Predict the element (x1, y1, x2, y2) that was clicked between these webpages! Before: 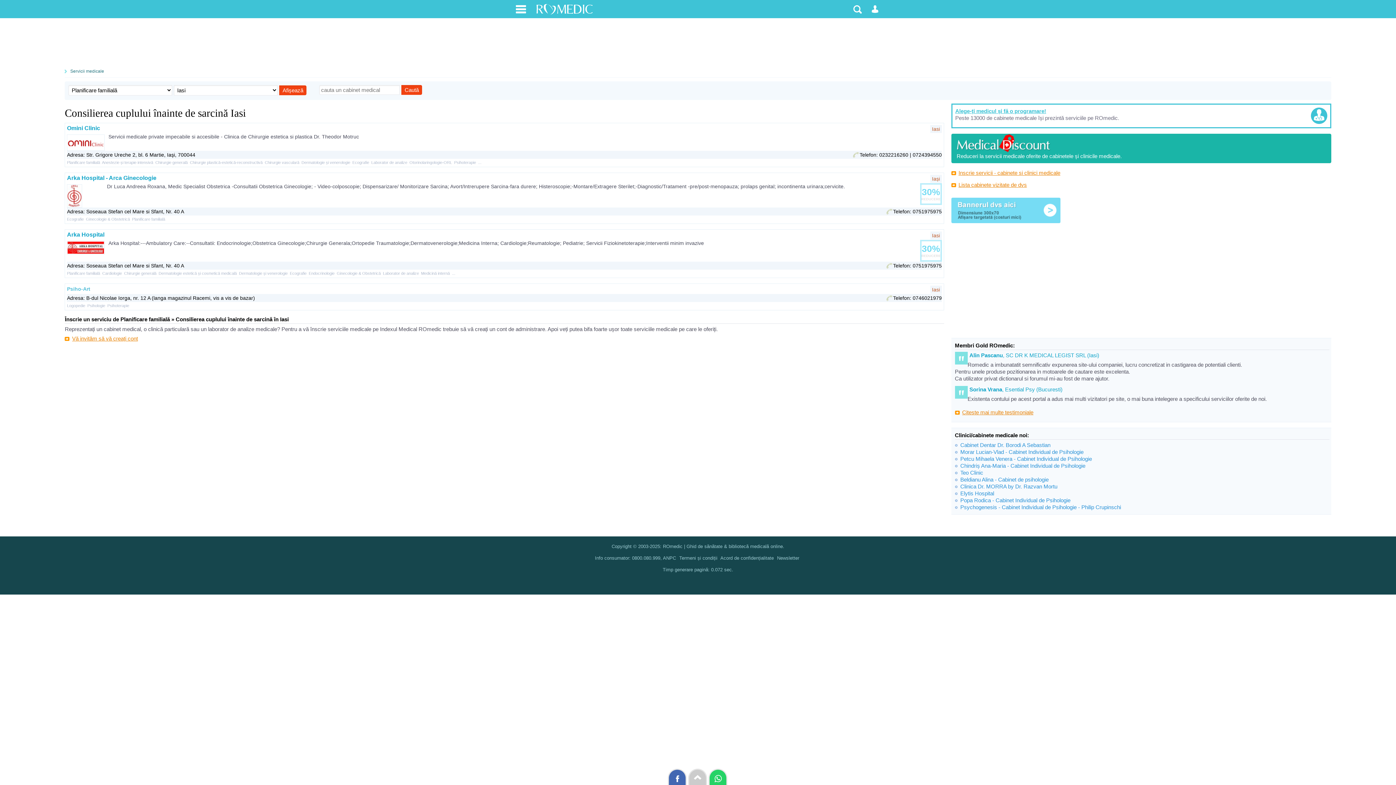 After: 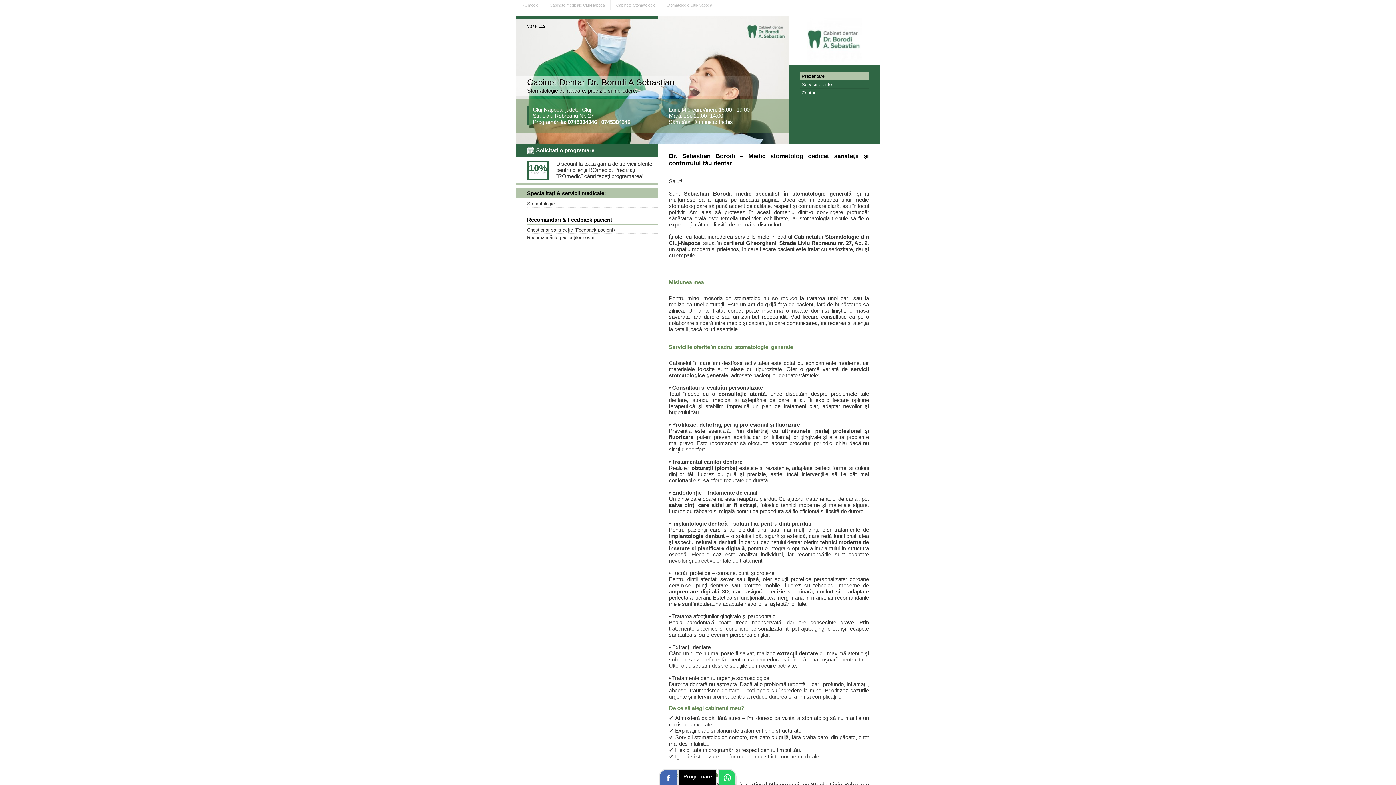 Action: bbox: (960, 442, 1050, 448) label: Cabinet Dentar Dr. Borodi A Sebastian